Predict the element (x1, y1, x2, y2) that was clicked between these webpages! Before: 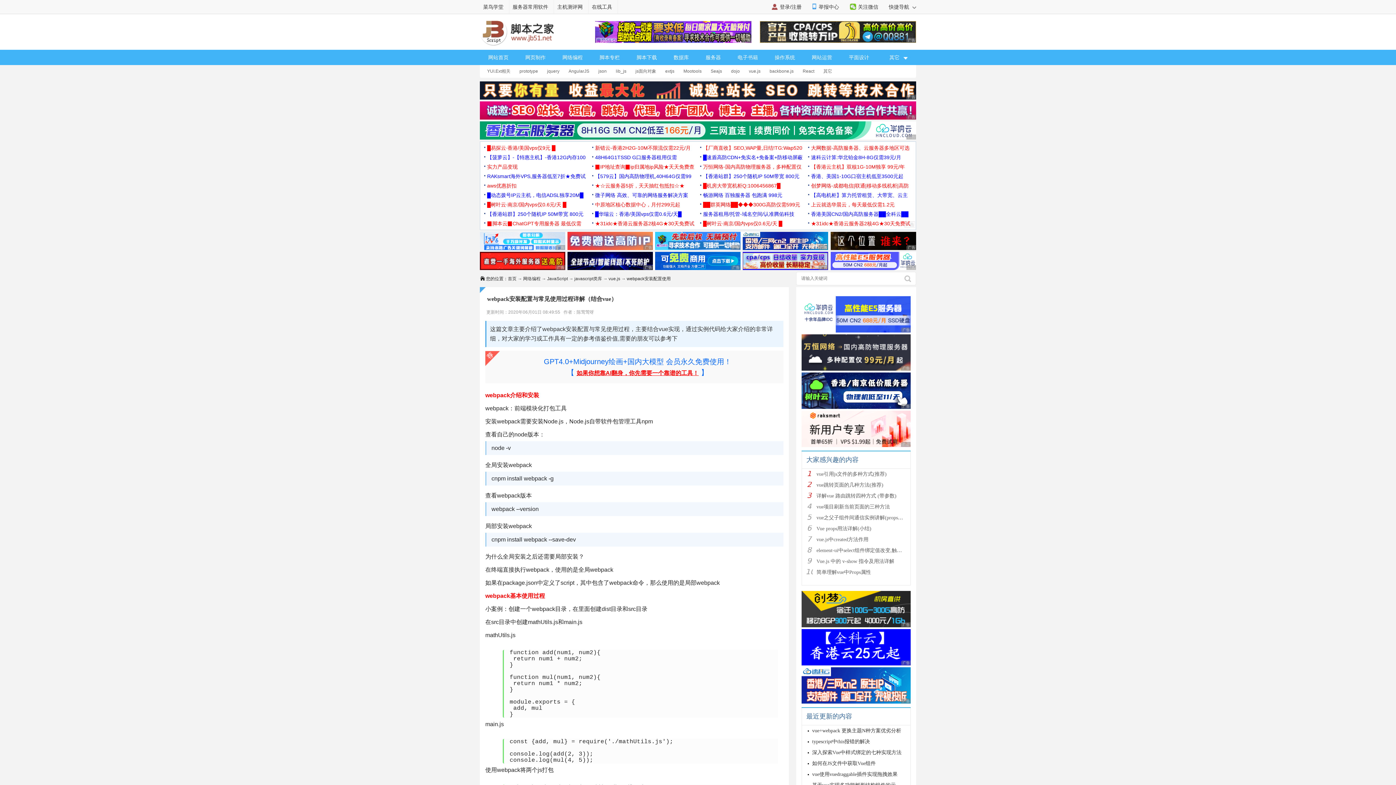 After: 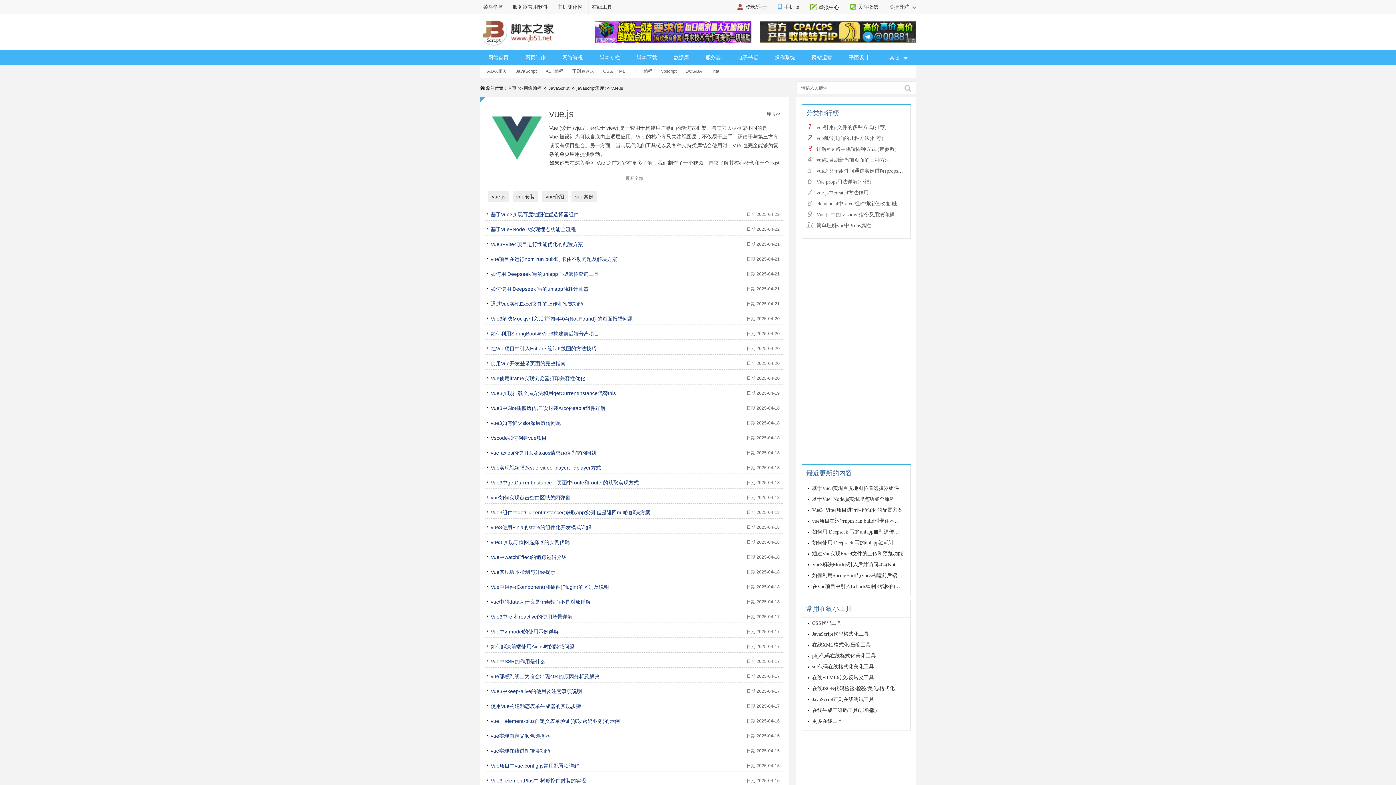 Action: label: vue.js bbox: (741, 68, 762, 73)